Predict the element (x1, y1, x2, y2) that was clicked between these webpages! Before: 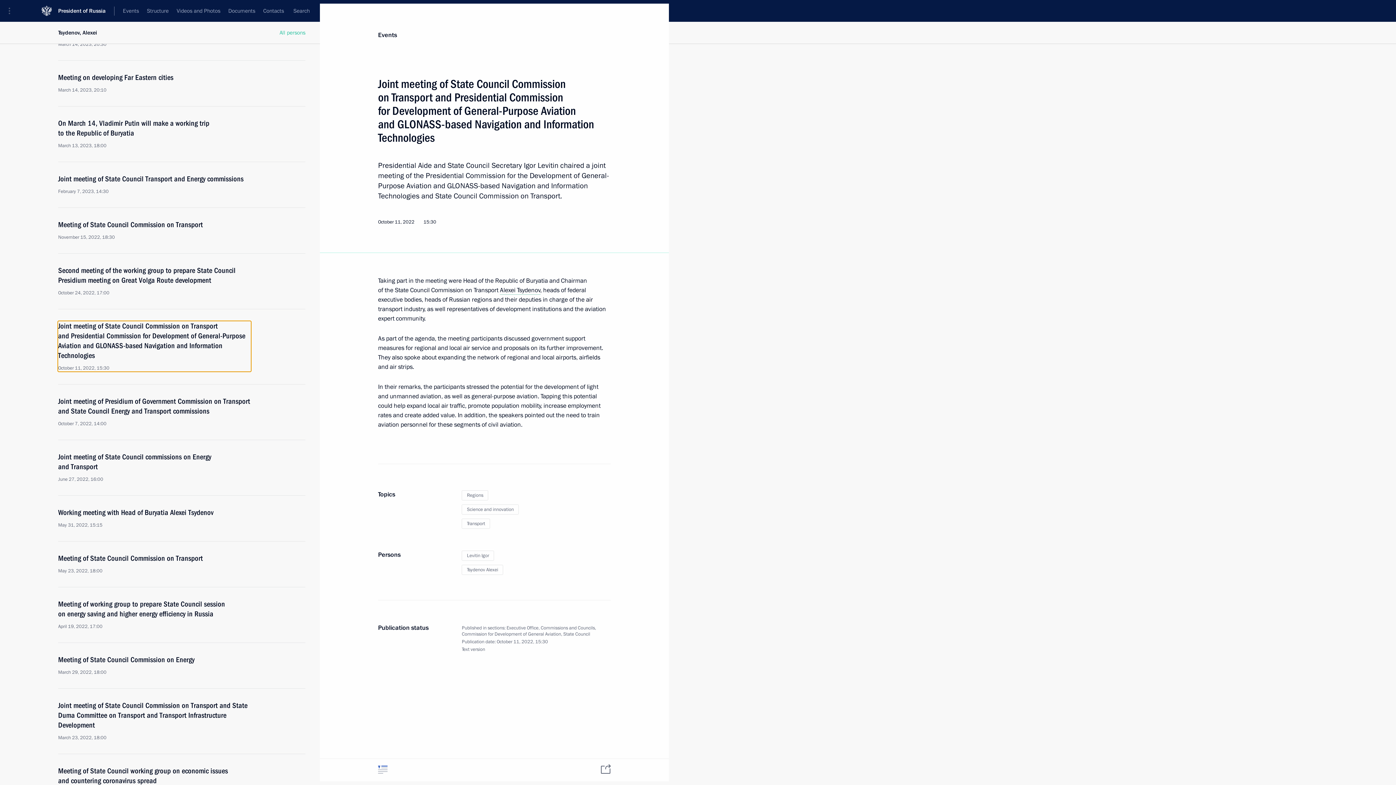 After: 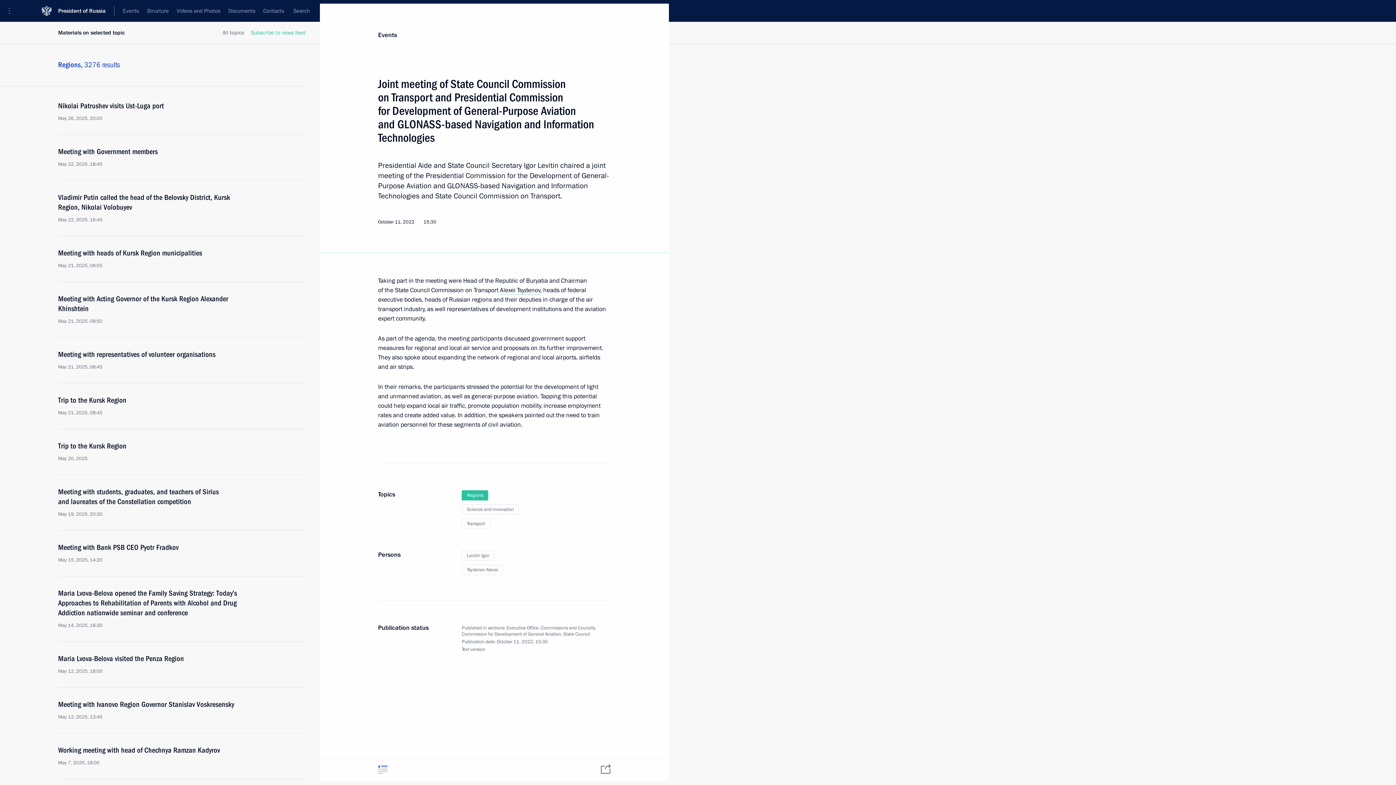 Action: label: Regions bbox: (461, 490, 488, 500)